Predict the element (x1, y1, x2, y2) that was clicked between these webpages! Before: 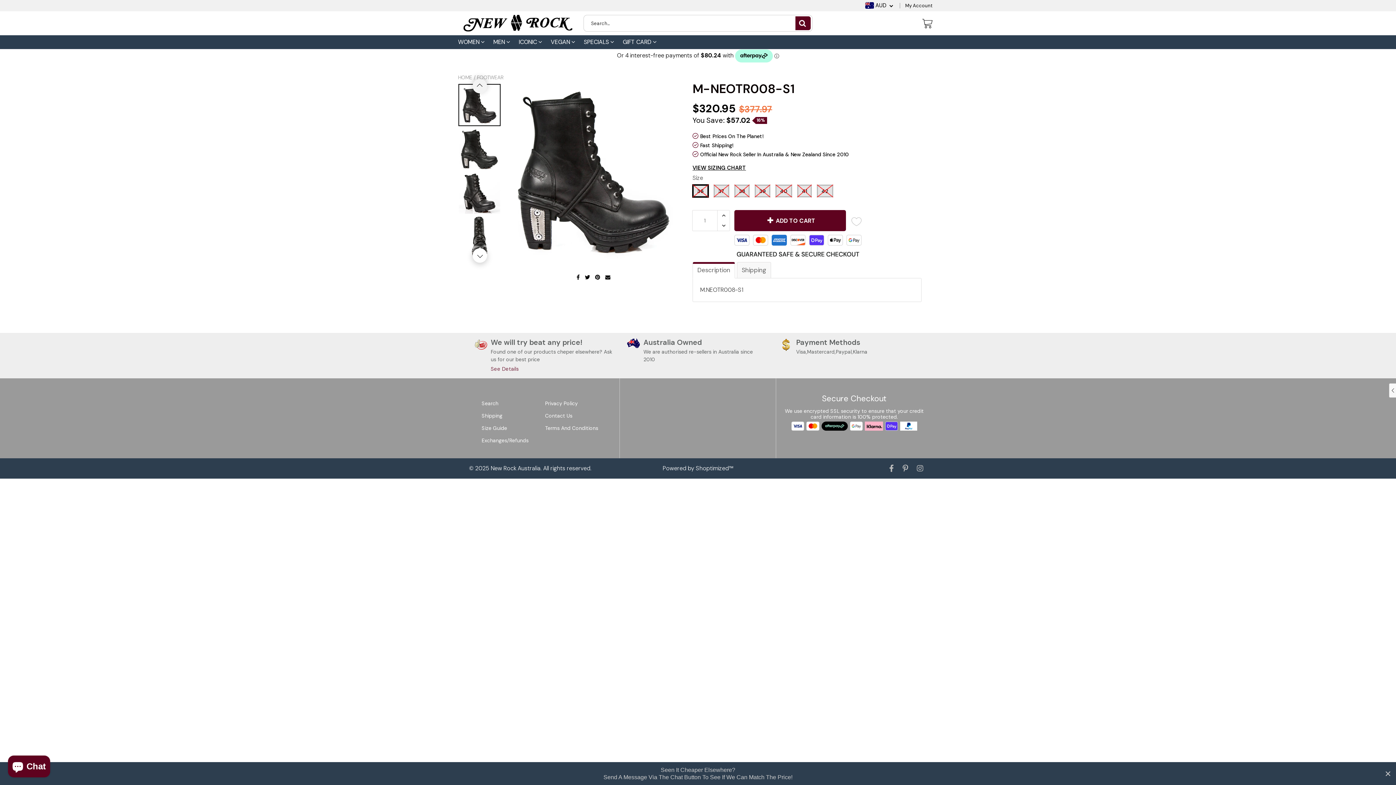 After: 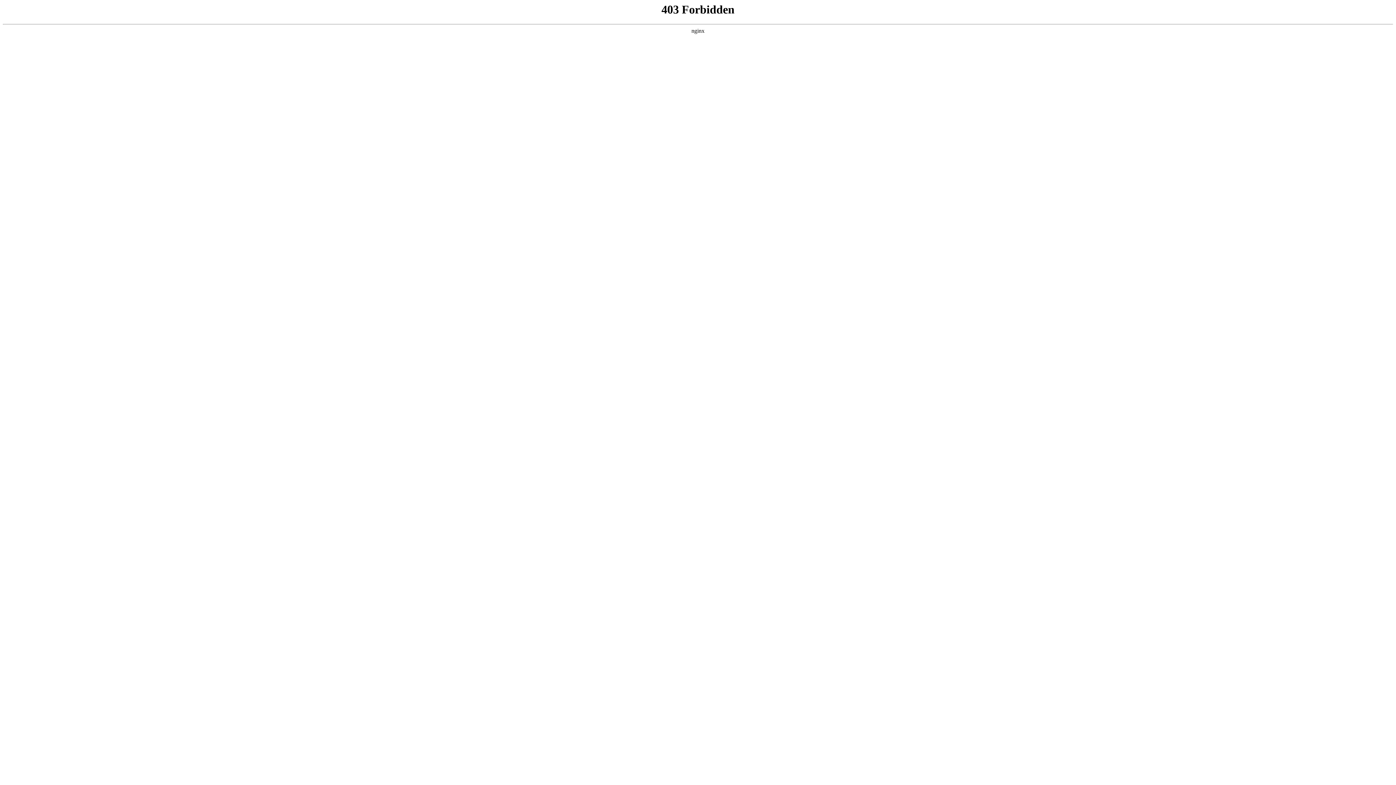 Action: bbox: (662, 464, 733, 472) label: Powered by Shoptimized™